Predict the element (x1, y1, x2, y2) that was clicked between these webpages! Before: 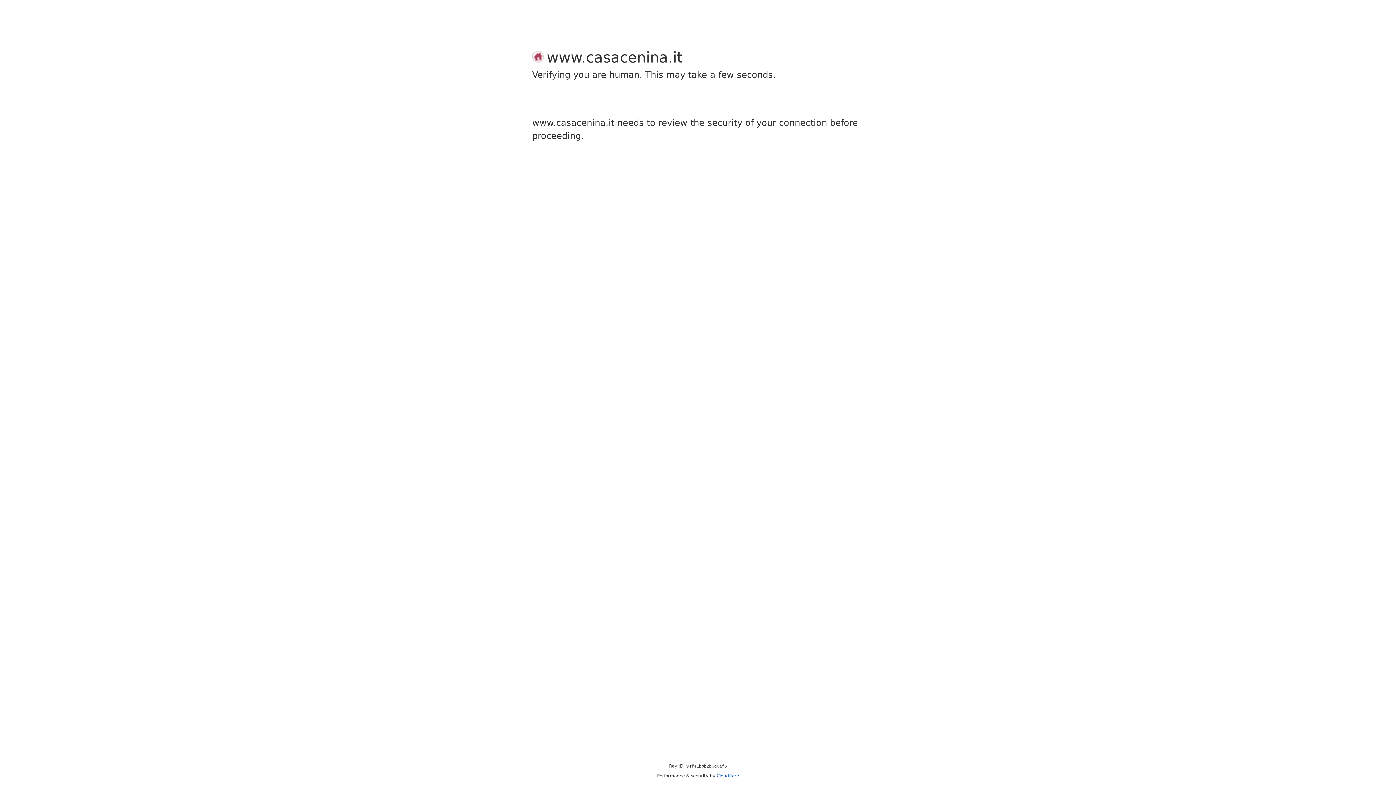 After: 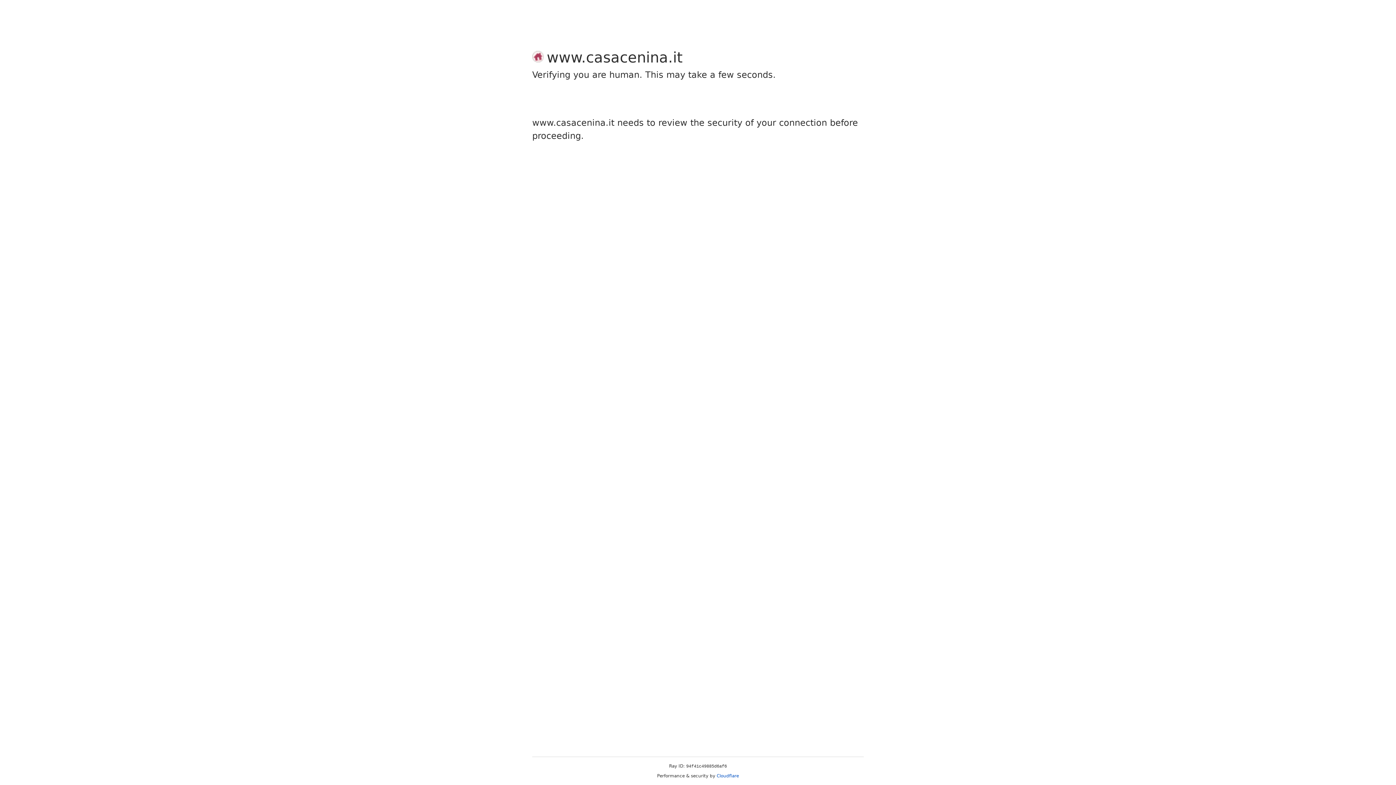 Action: label: Cloudflare bbox: (716, 773, 739, 778)